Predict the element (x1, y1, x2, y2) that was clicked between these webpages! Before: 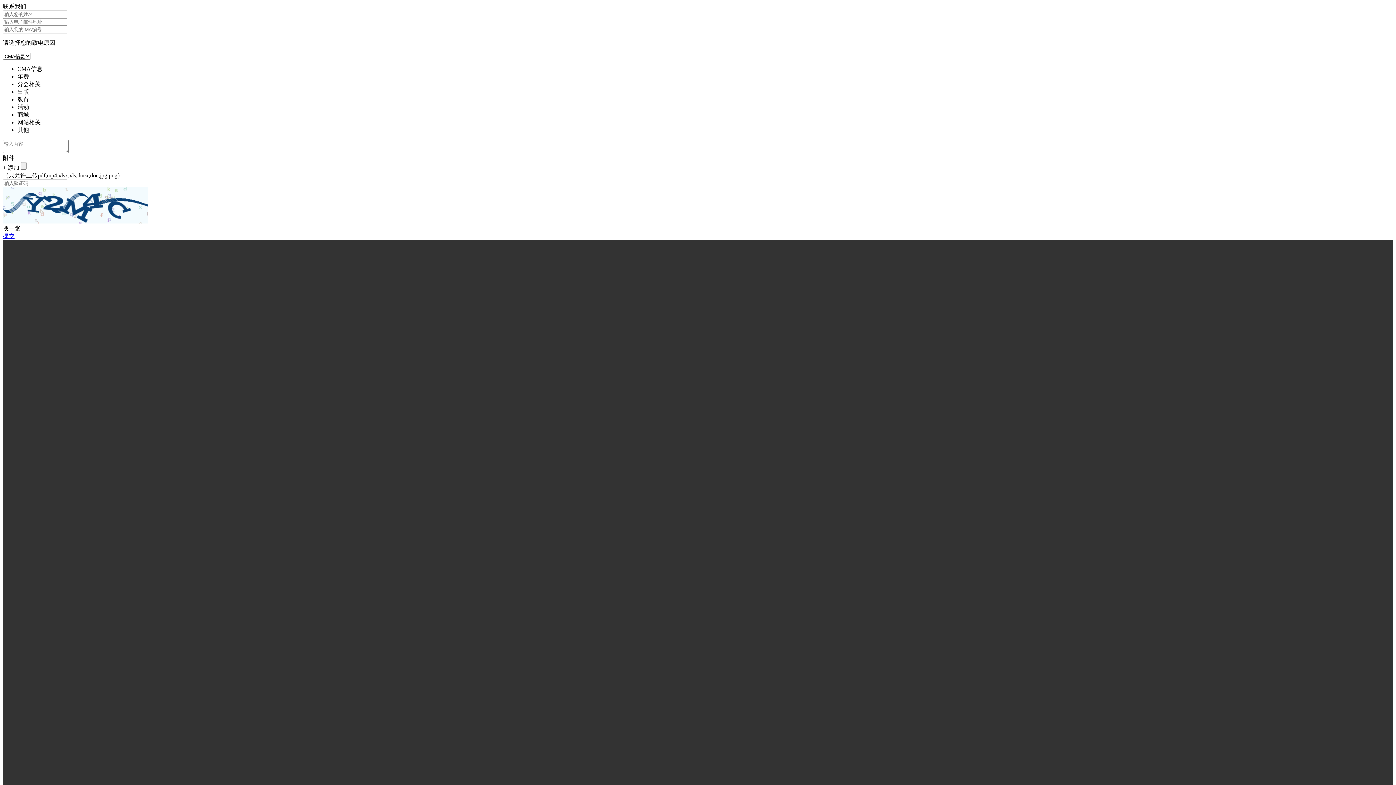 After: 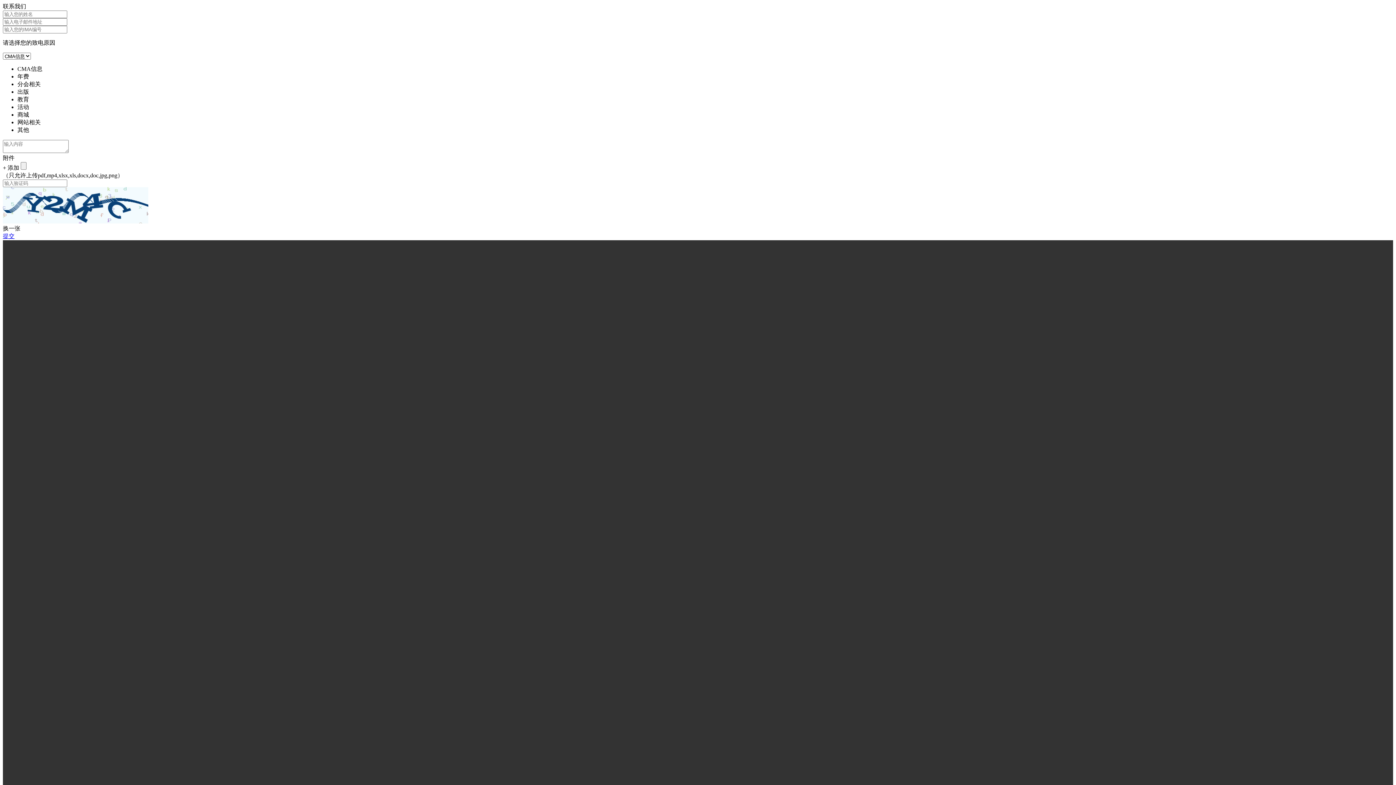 Action: bbox: (2, 233, 14, 239) label: 提交